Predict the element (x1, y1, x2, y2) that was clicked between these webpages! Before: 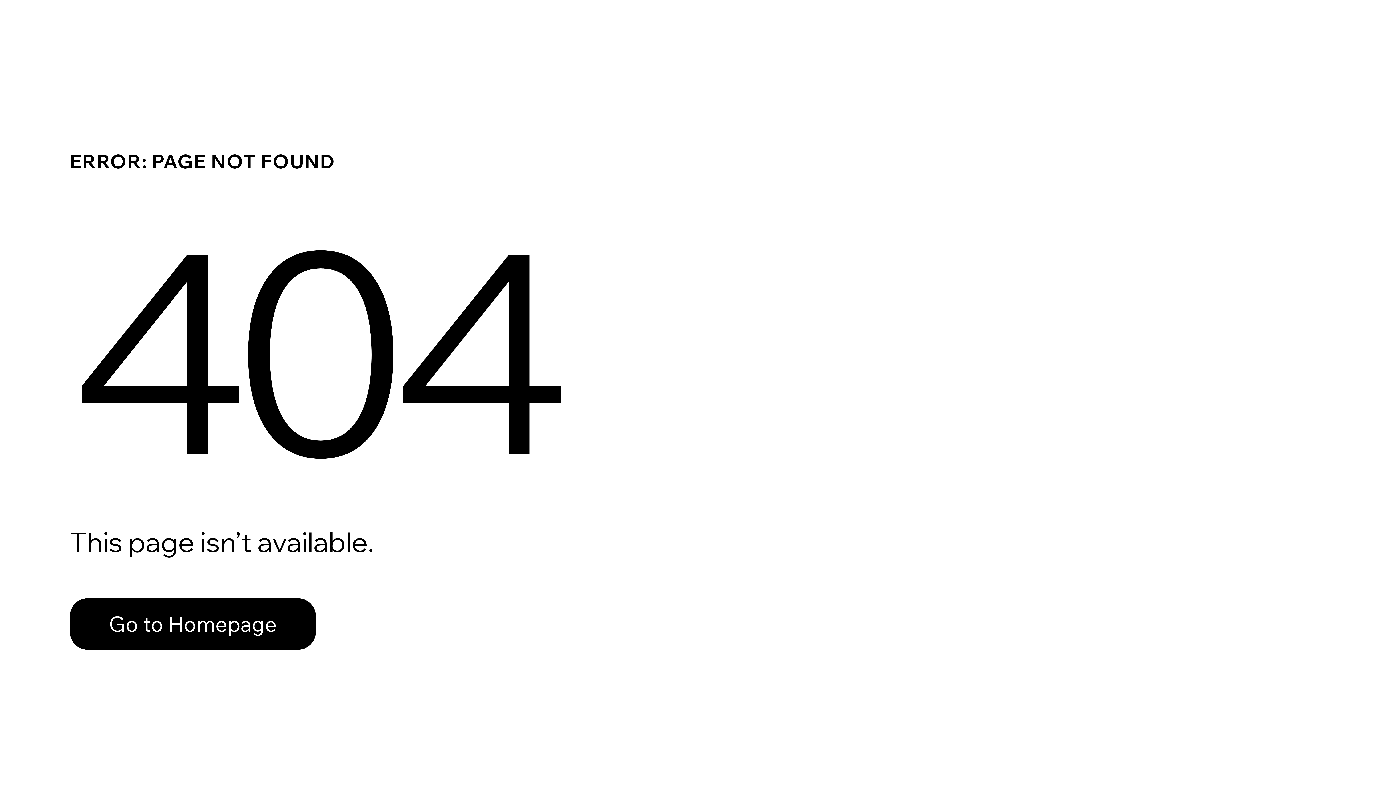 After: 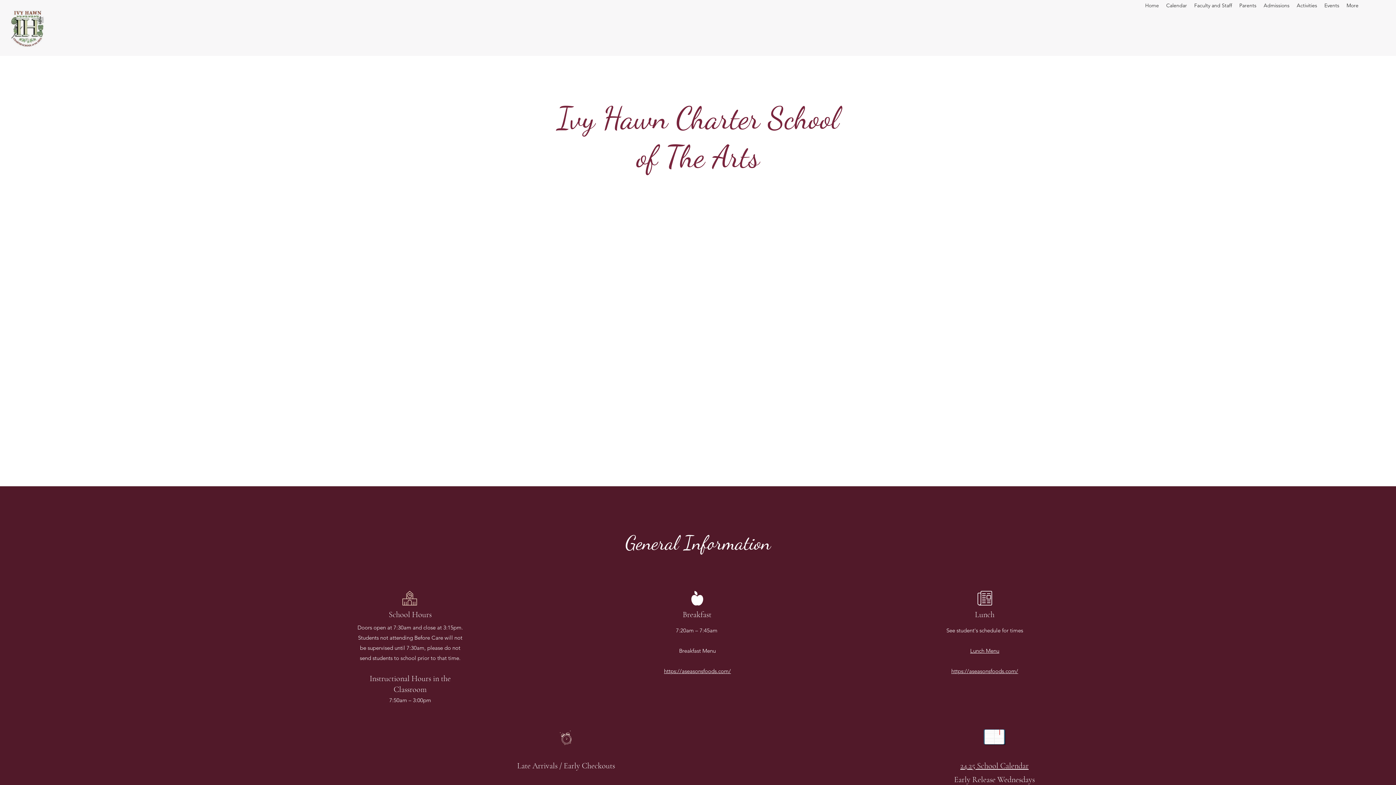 Action: label: Go to Homepage bbox: (69, 598, 316, 650)